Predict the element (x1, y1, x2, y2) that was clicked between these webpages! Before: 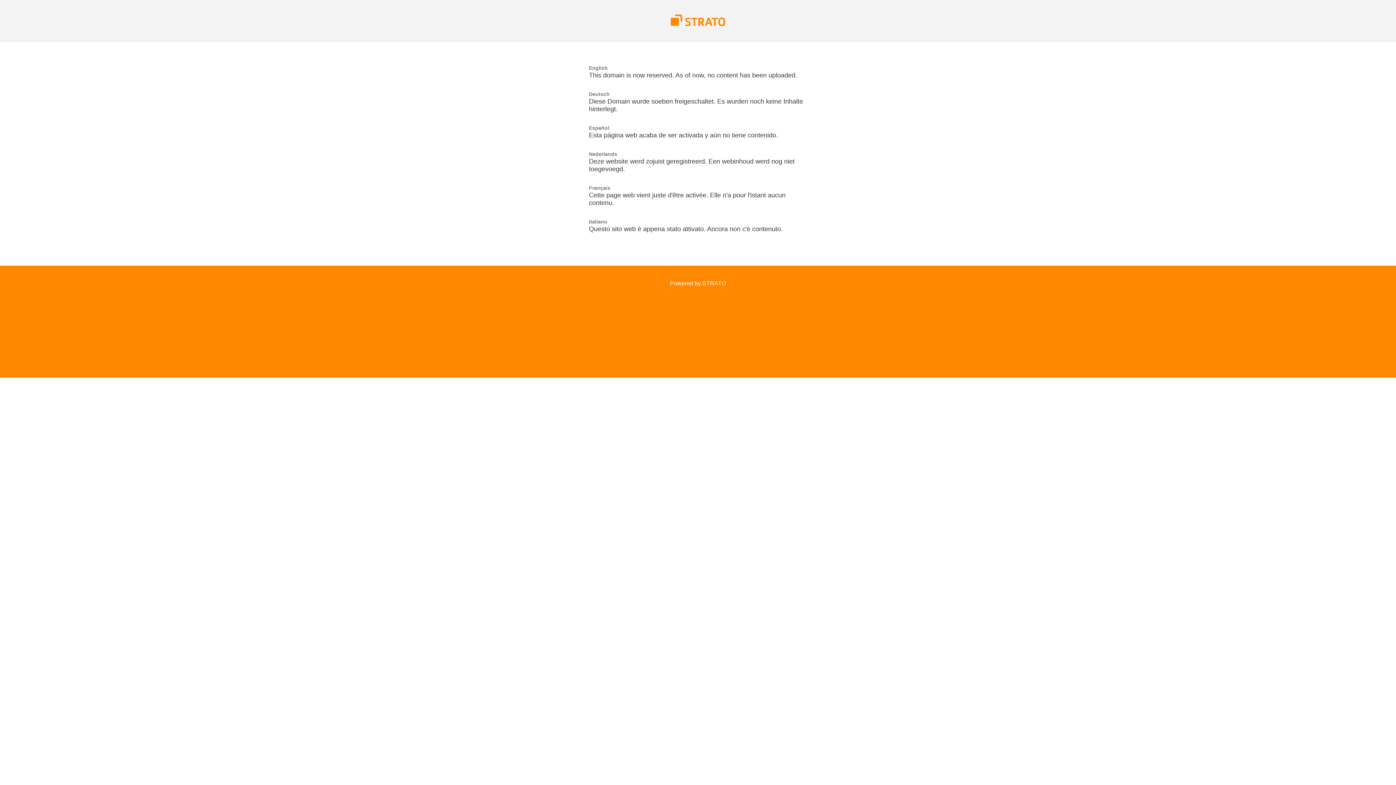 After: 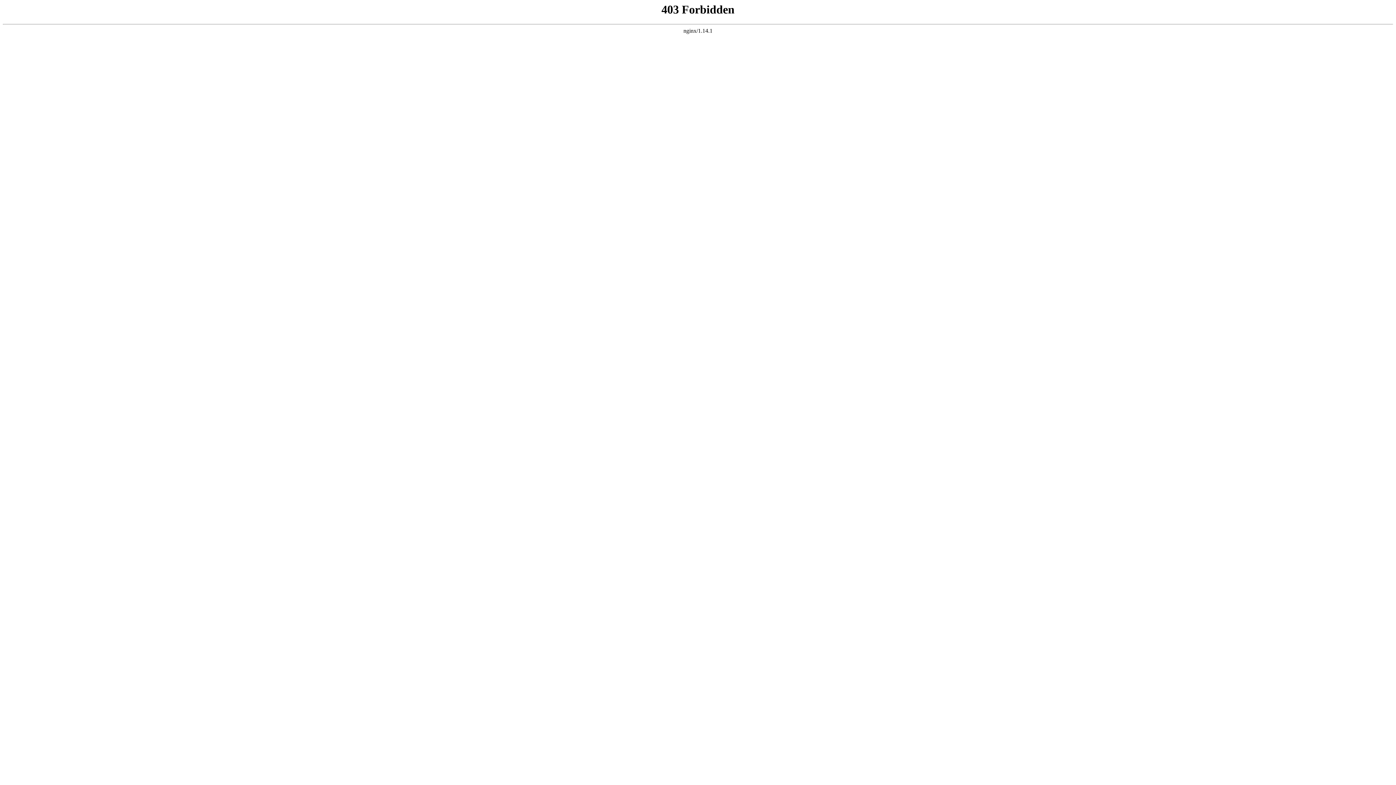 Action: bbox: (670, 21, 725, 27)